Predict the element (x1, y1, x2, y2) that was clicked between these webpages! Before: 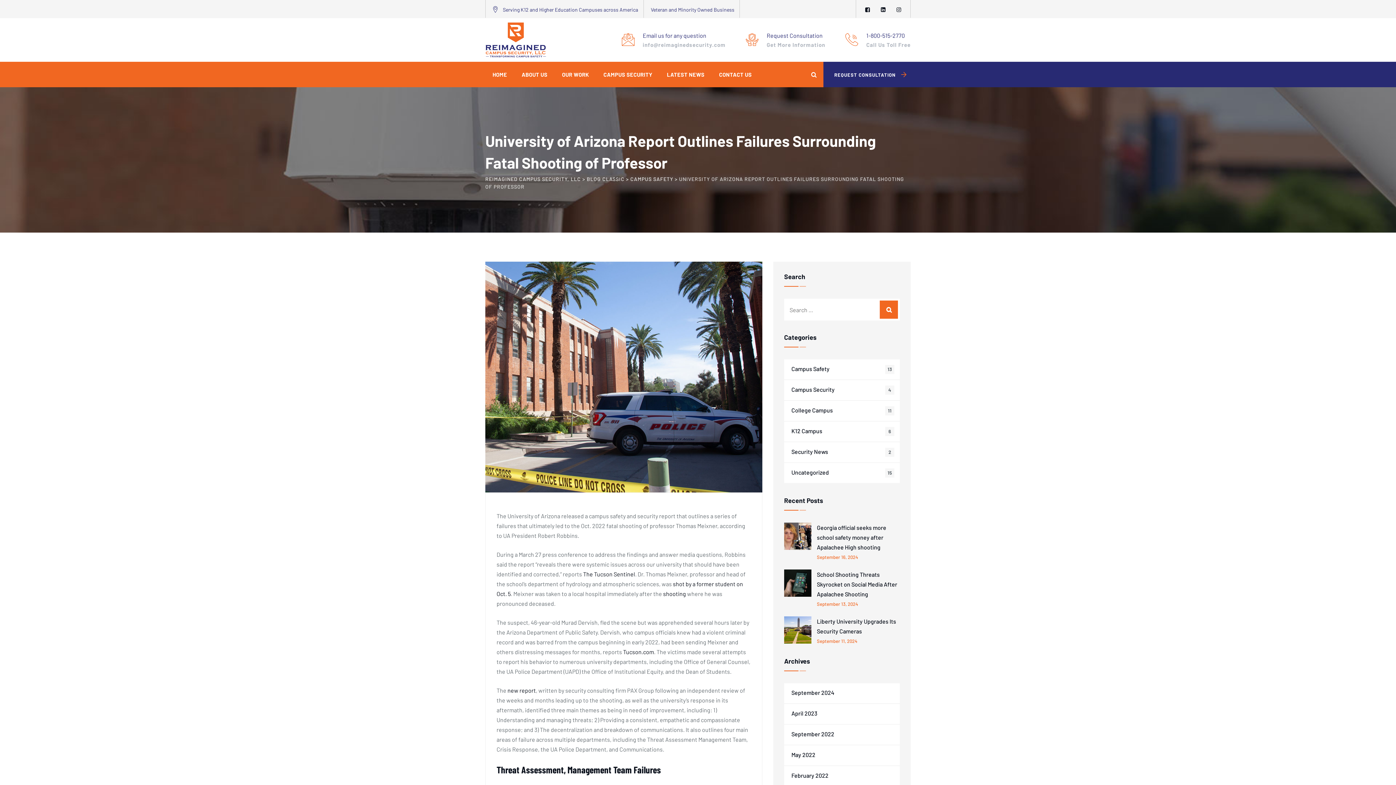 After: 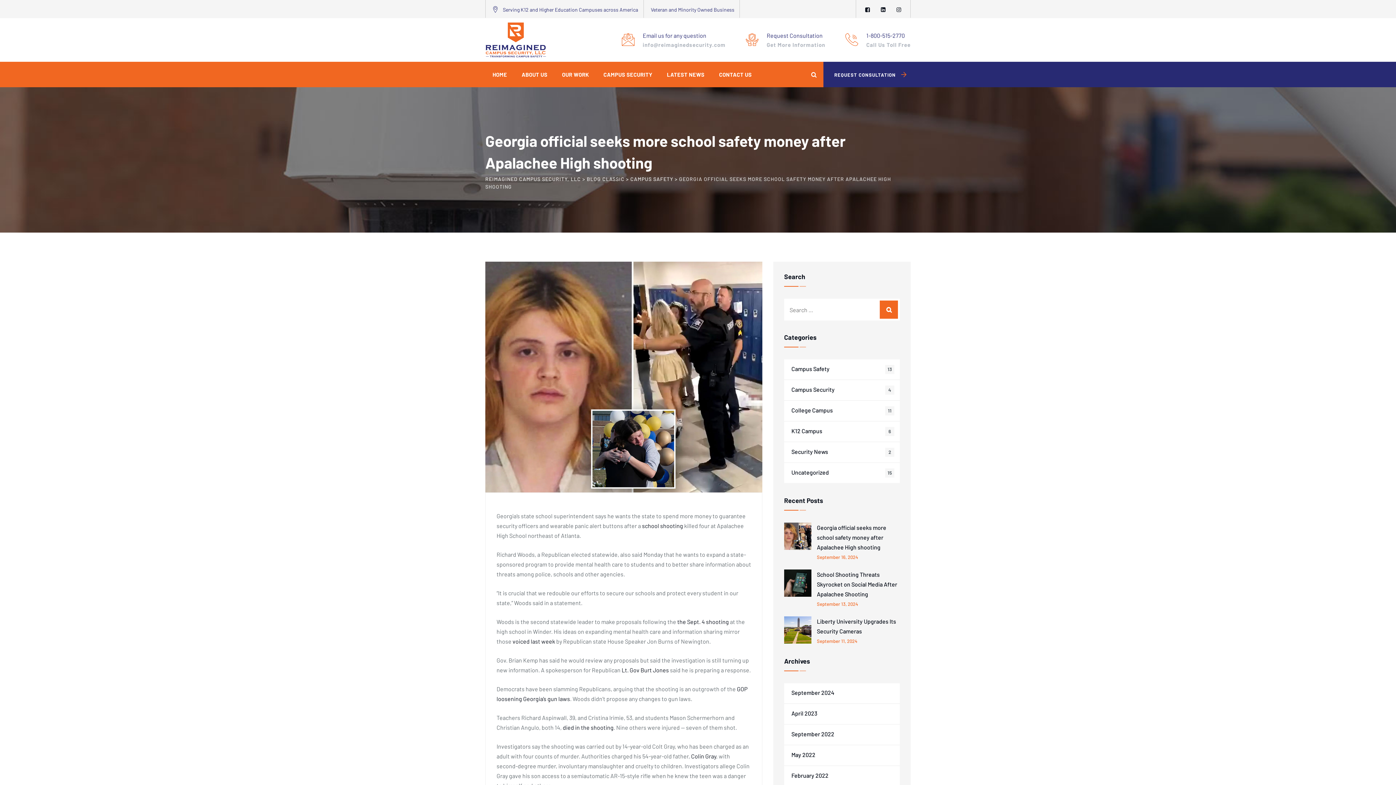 Action: bbox: (817, 522, 900, 552) label: Georgia official seeks more school safety money after Apalachee High shooting